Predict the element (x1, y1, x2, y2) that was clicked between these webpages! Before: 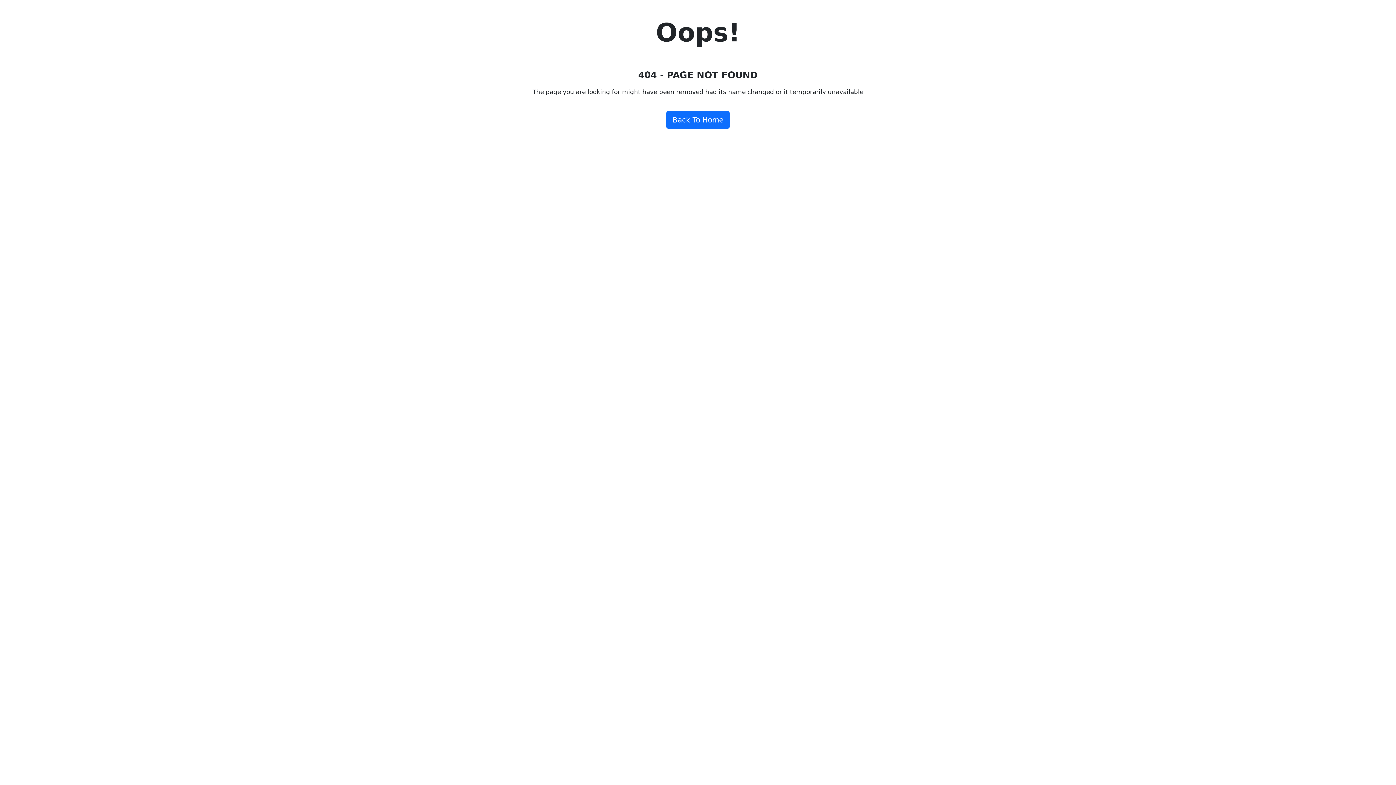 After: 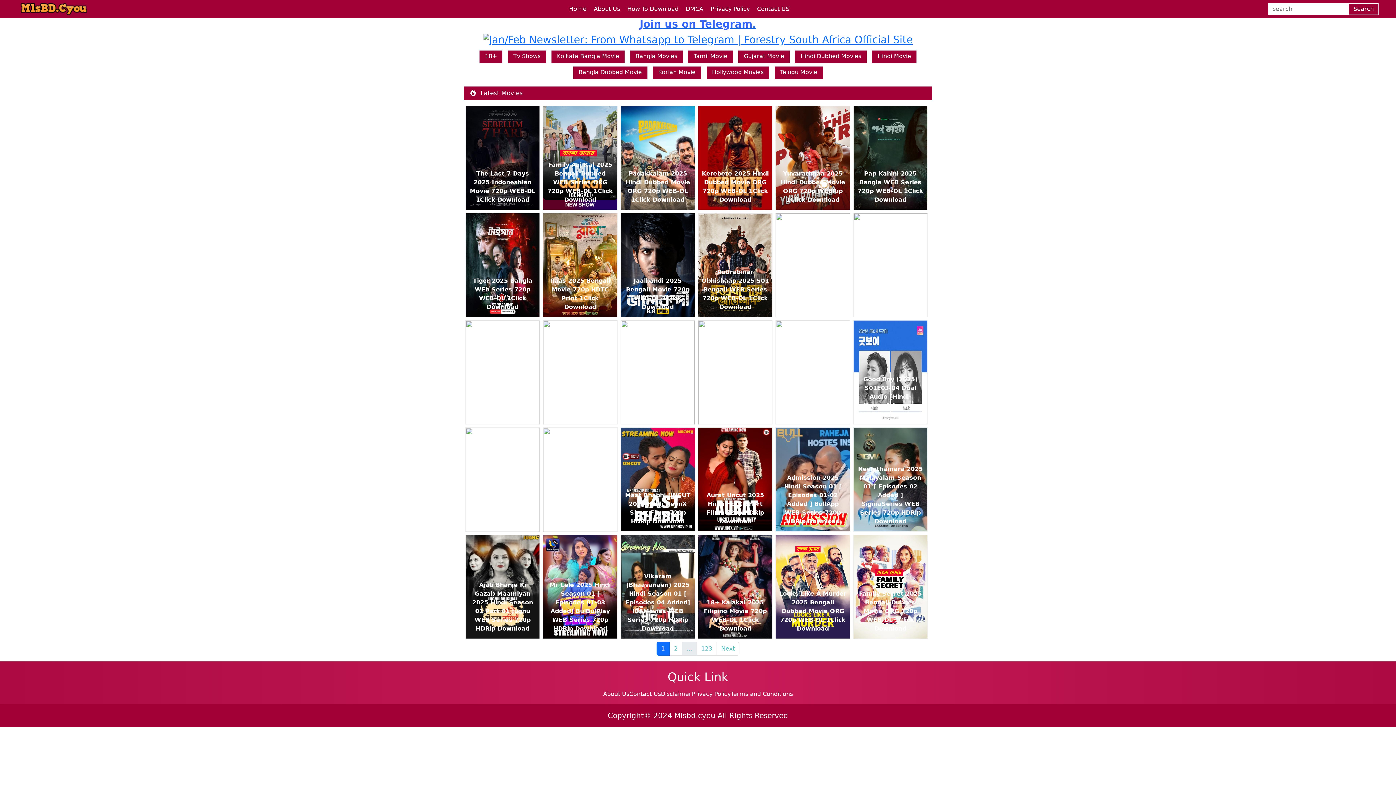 Action: bbox: (666, 111, 729, 128) label: Back To Home